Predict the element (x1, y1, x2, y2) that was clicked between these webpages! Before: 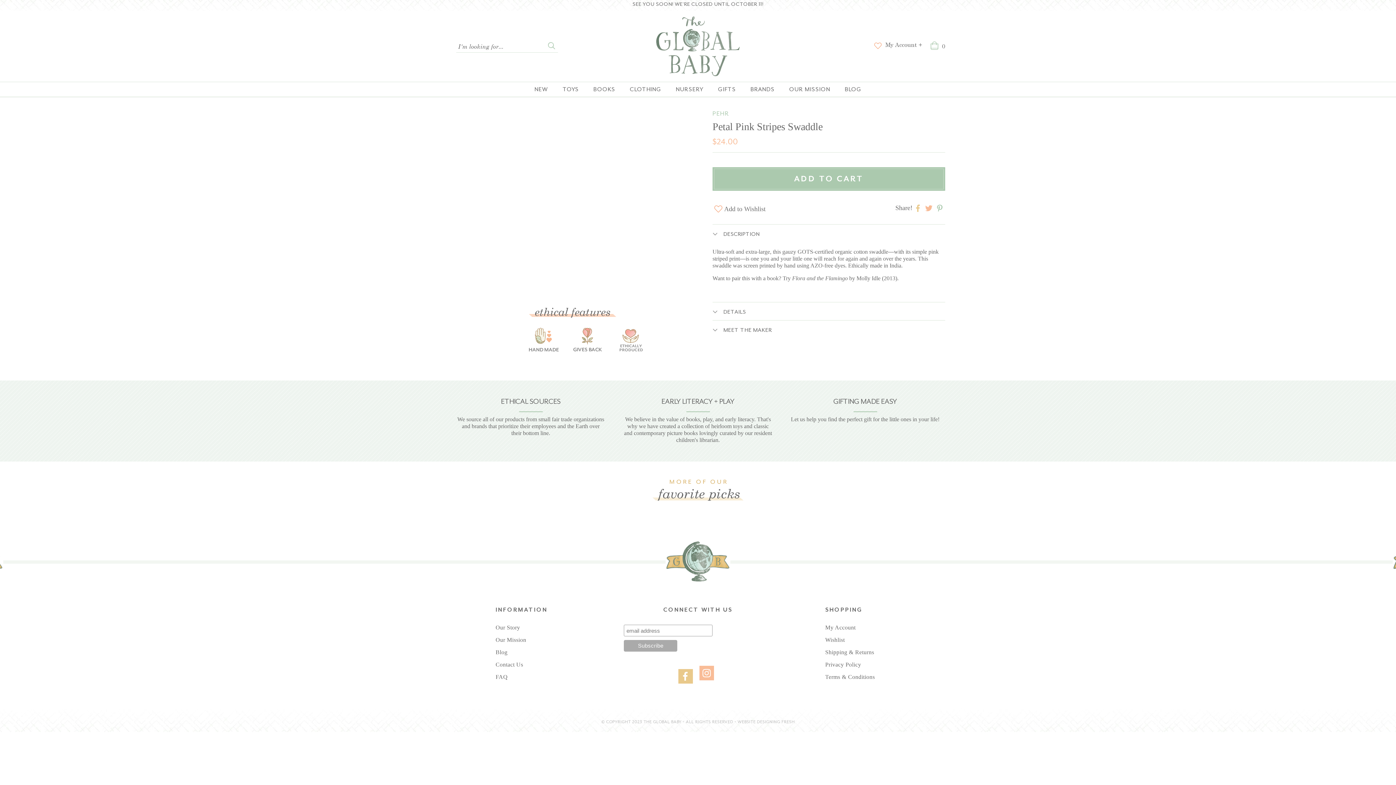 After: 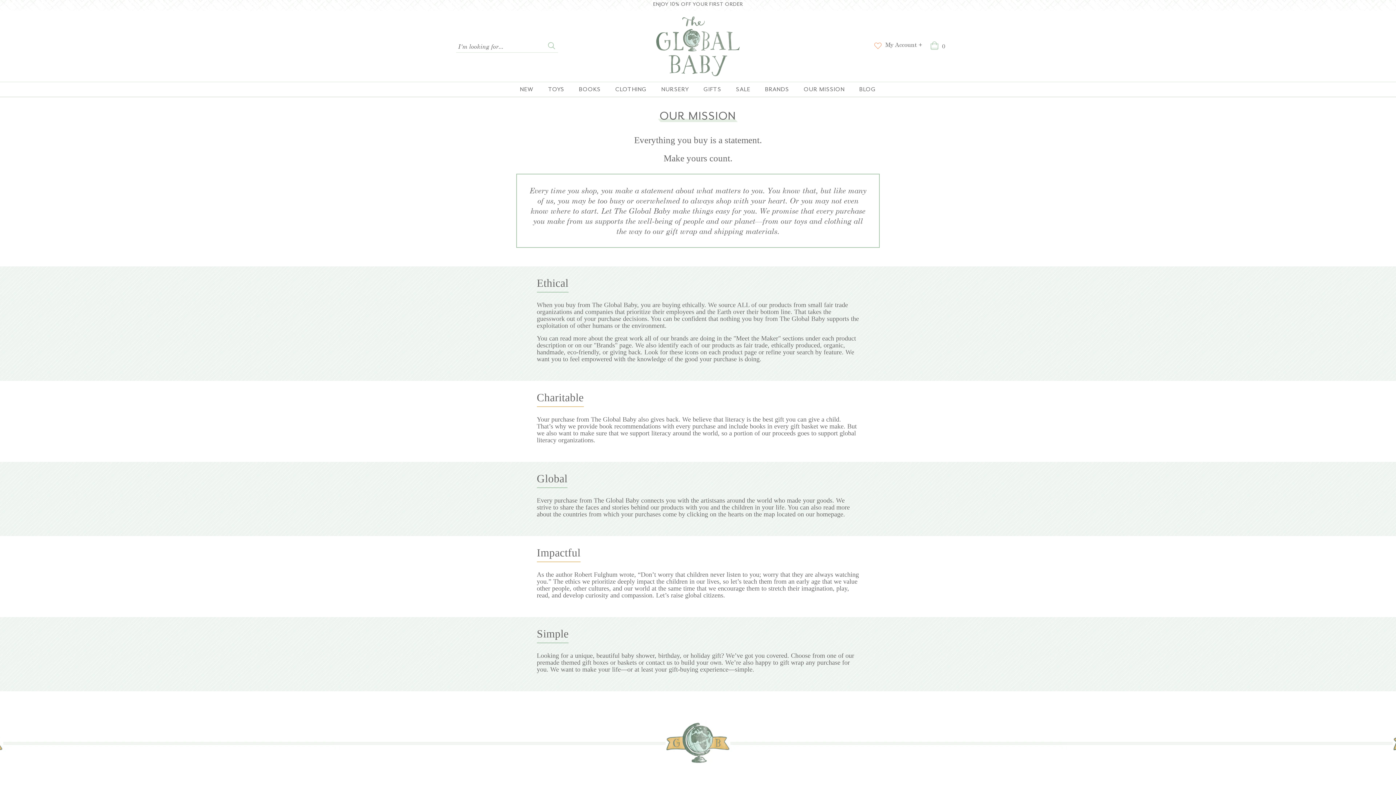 Action: label: Our Mission bbox: (495, 633, 612, 646)